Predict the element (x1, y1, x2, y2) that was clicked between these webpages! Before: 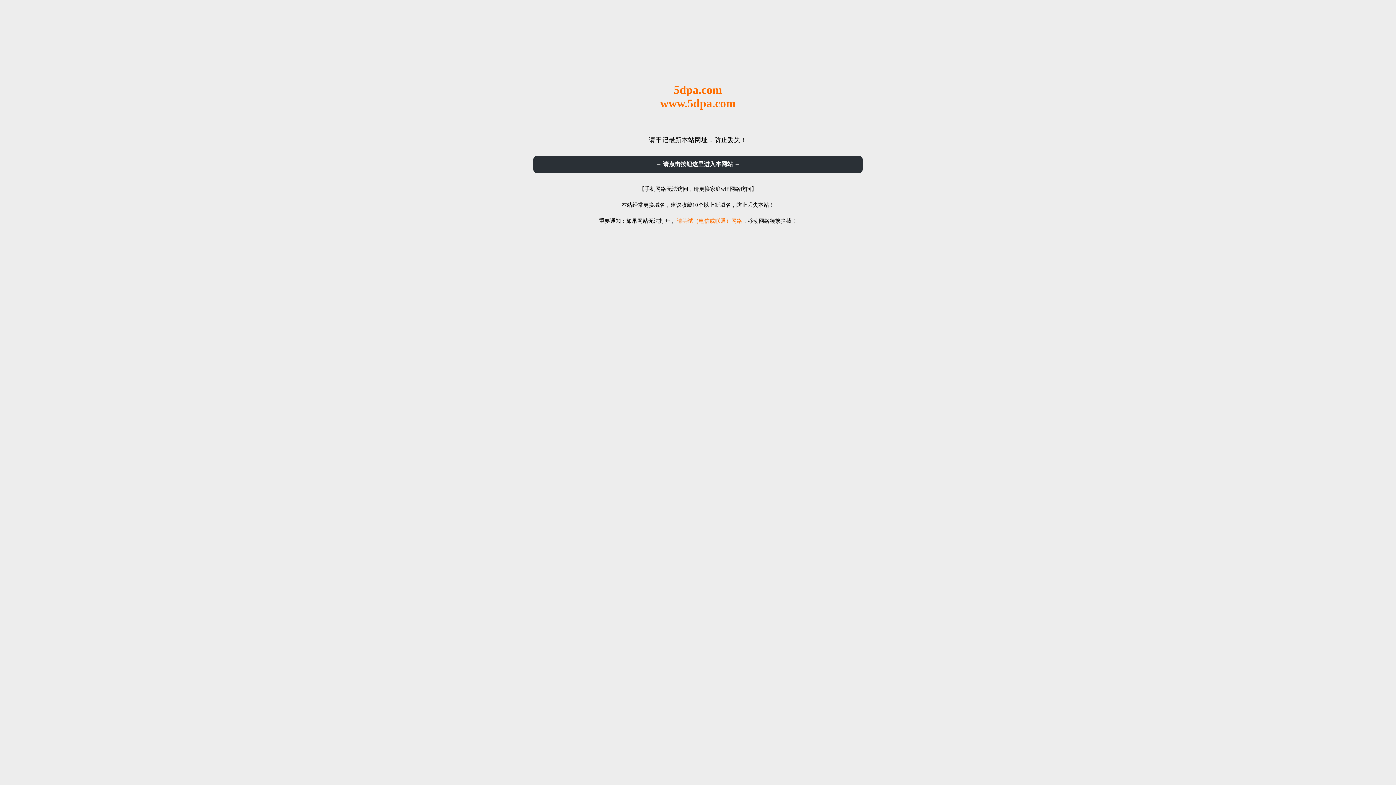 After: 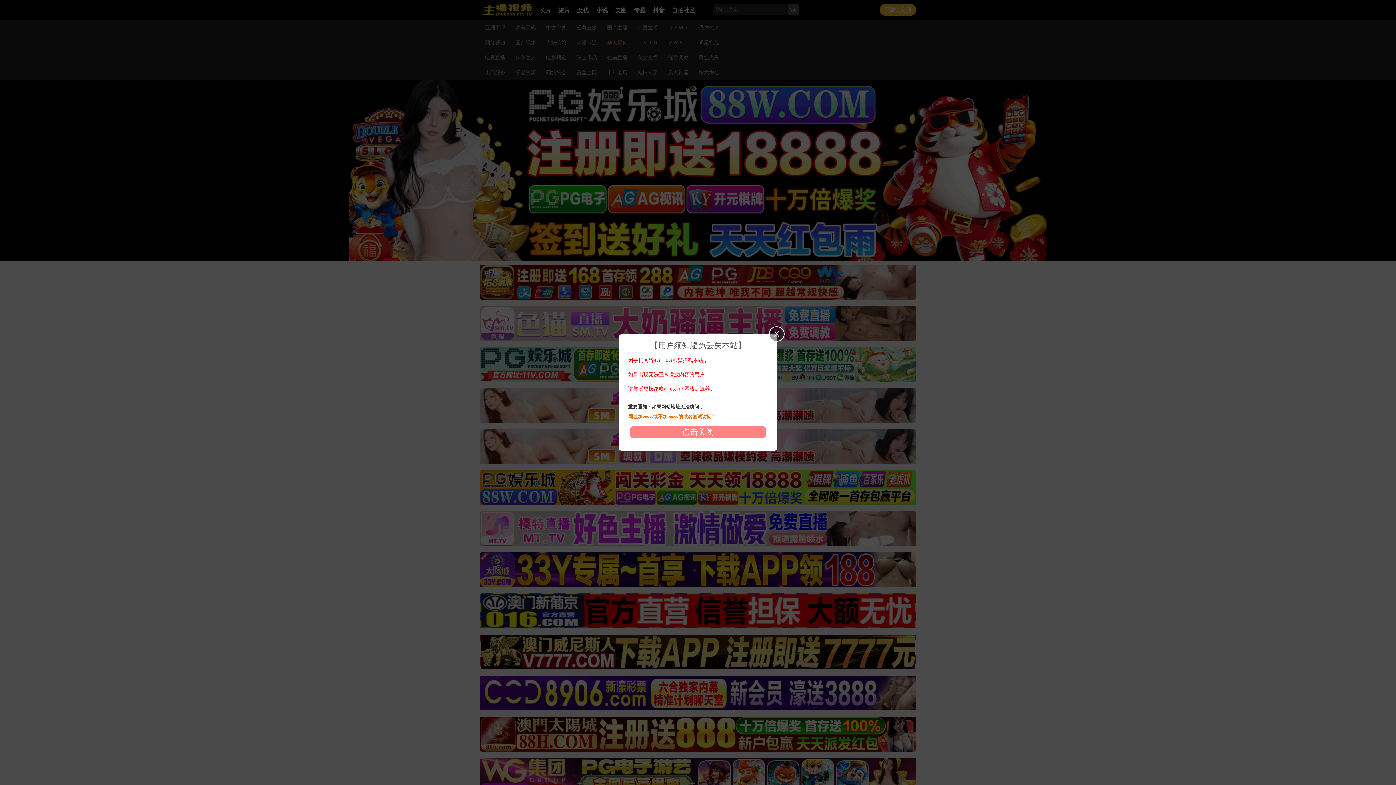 Action: bbox: (533, 156, 862, 173) label: → 请点击按钮这里进入本网站 ←